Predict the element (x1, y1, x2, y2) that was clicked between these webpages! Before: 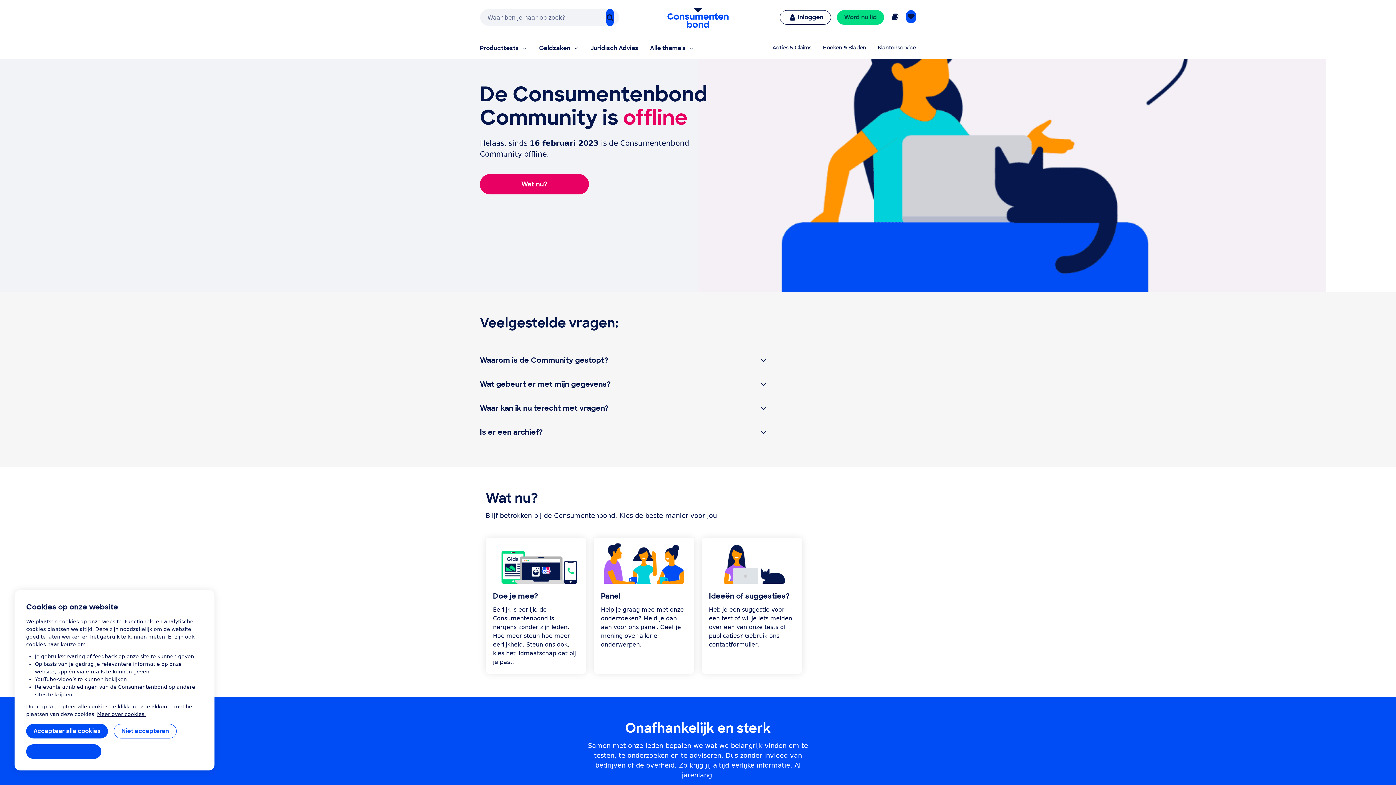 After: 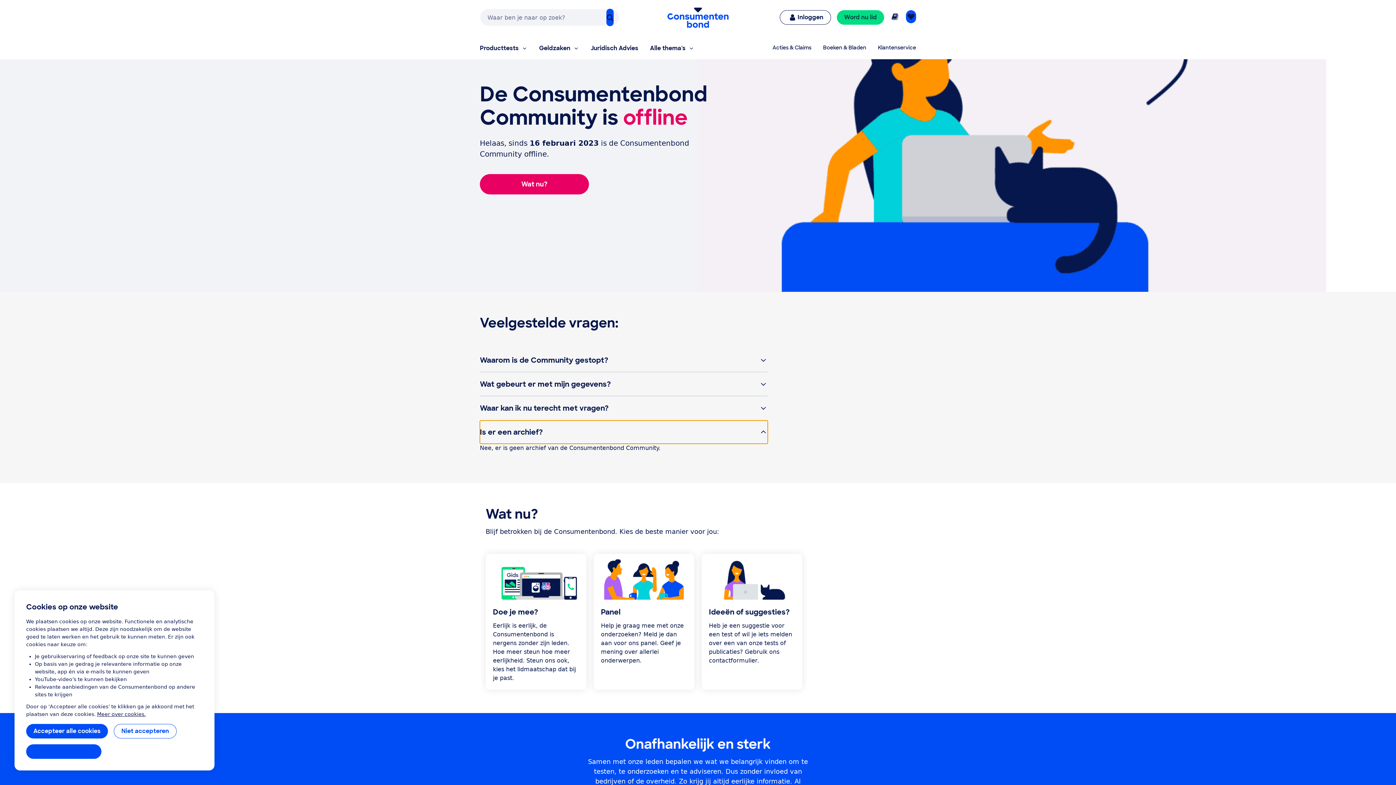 Action: bbox: (480, 420, 768, 443) label: Is er een archief?